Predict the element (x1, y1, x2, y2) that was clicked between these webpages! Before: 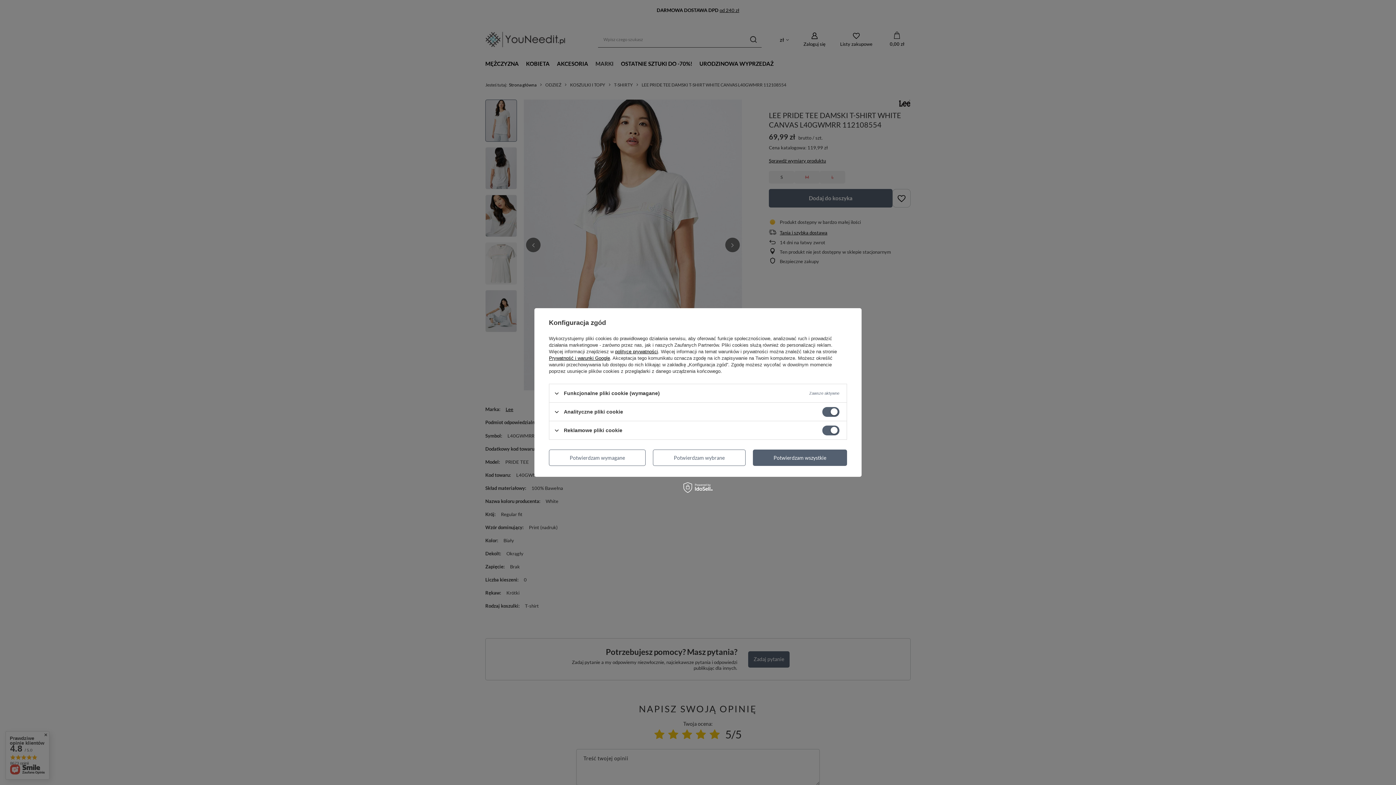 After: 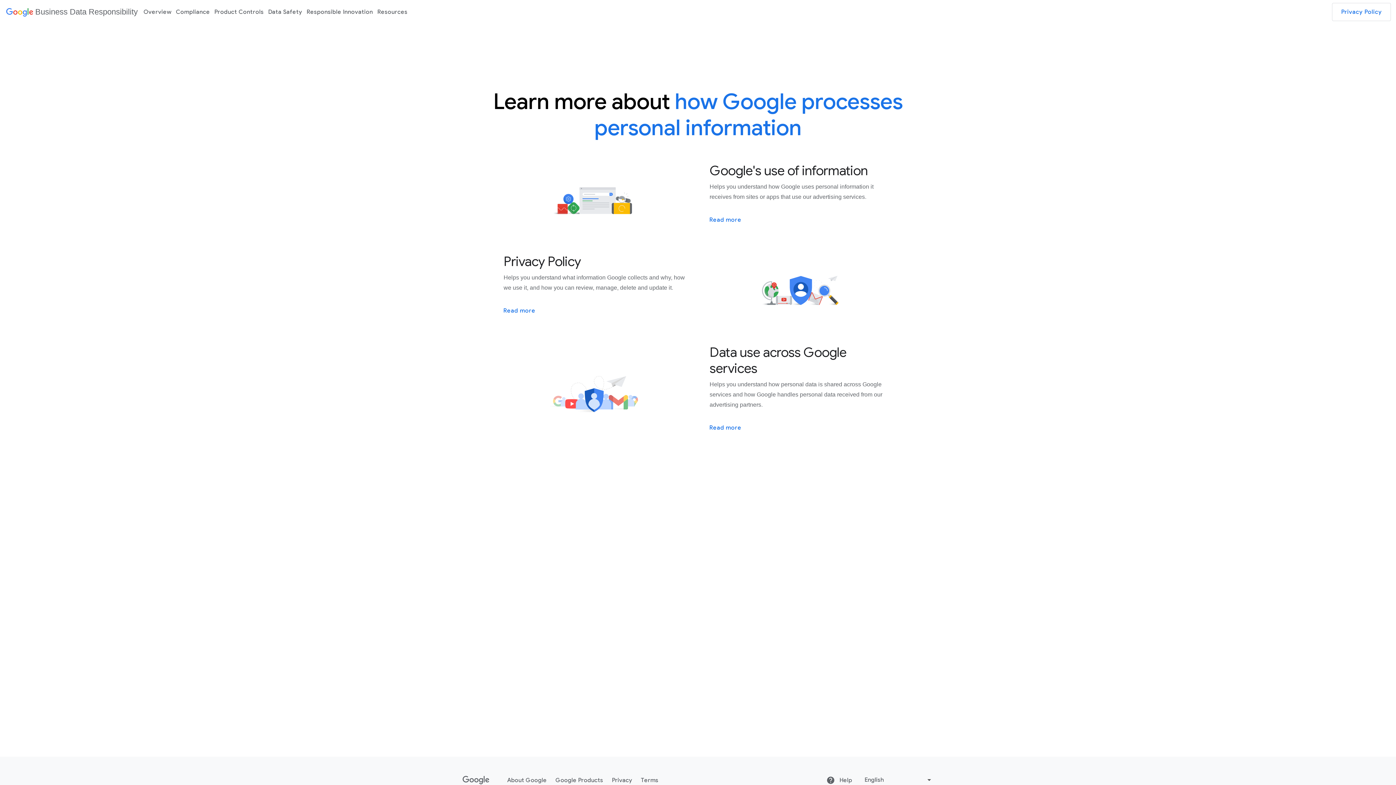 Action: label: Prywatność i warunki Google bbox: (549, 355, 610, 361)